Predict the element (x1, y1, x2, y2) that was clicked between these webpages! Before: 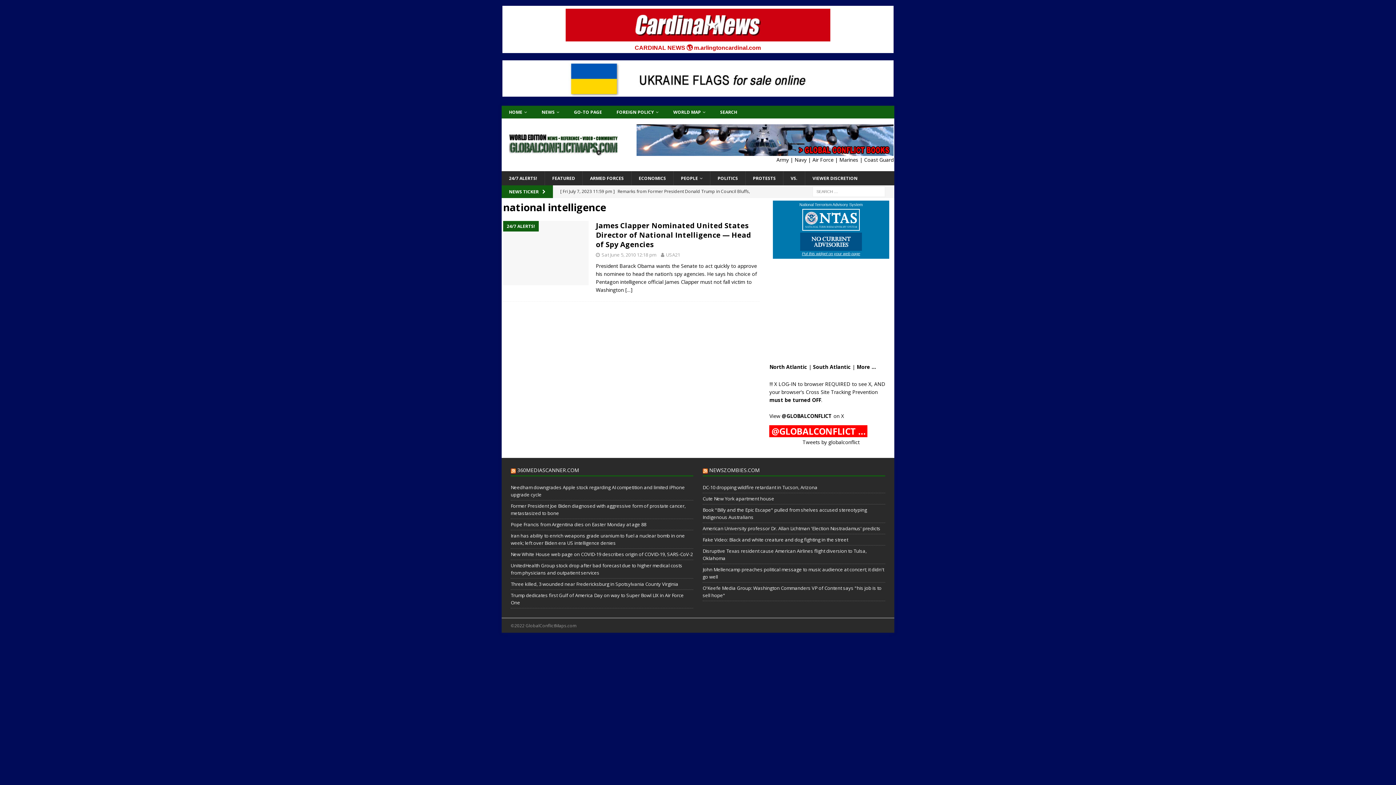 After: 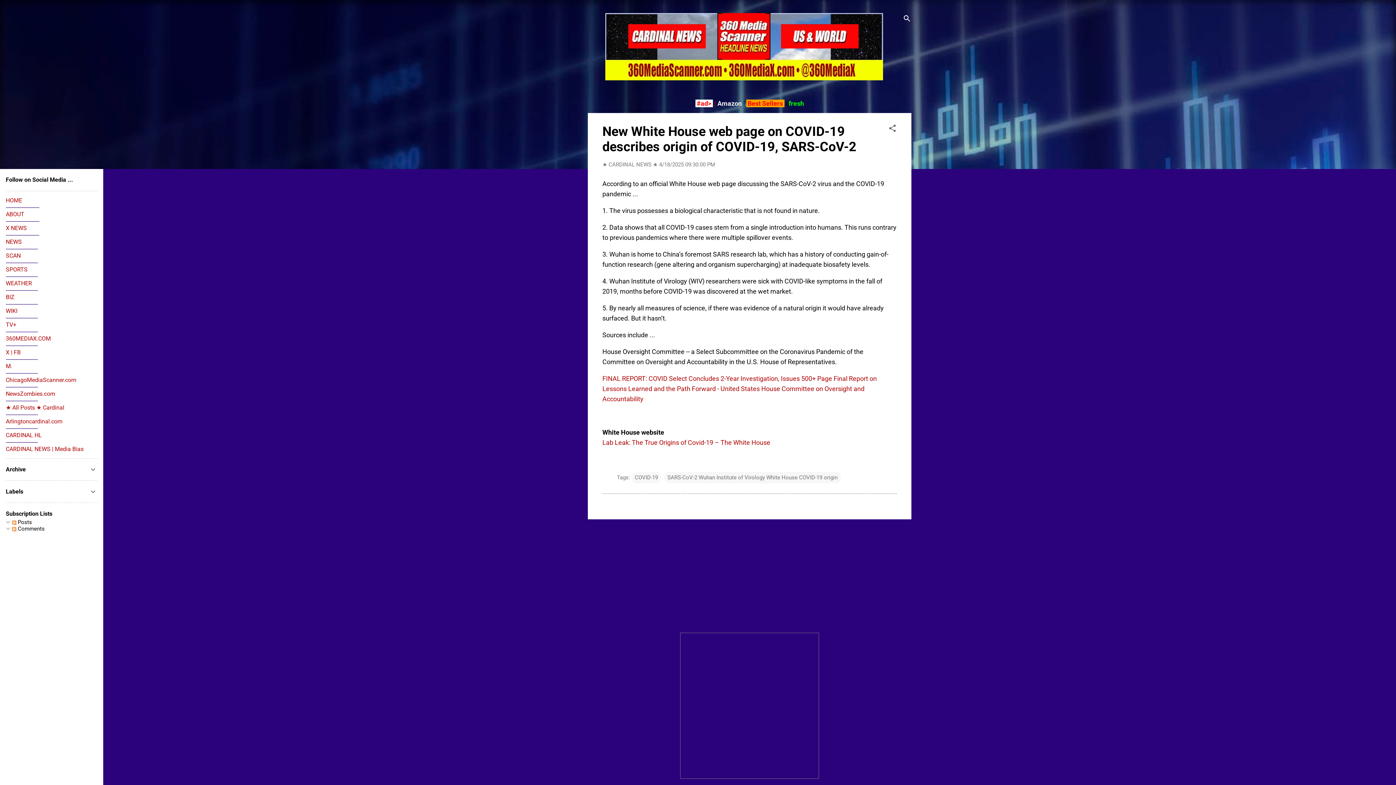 Action: bbox: (510, 551, 693, 557) label: New White House web page on COVID-19 describes origin of COVID-19, SARS-CoV-2